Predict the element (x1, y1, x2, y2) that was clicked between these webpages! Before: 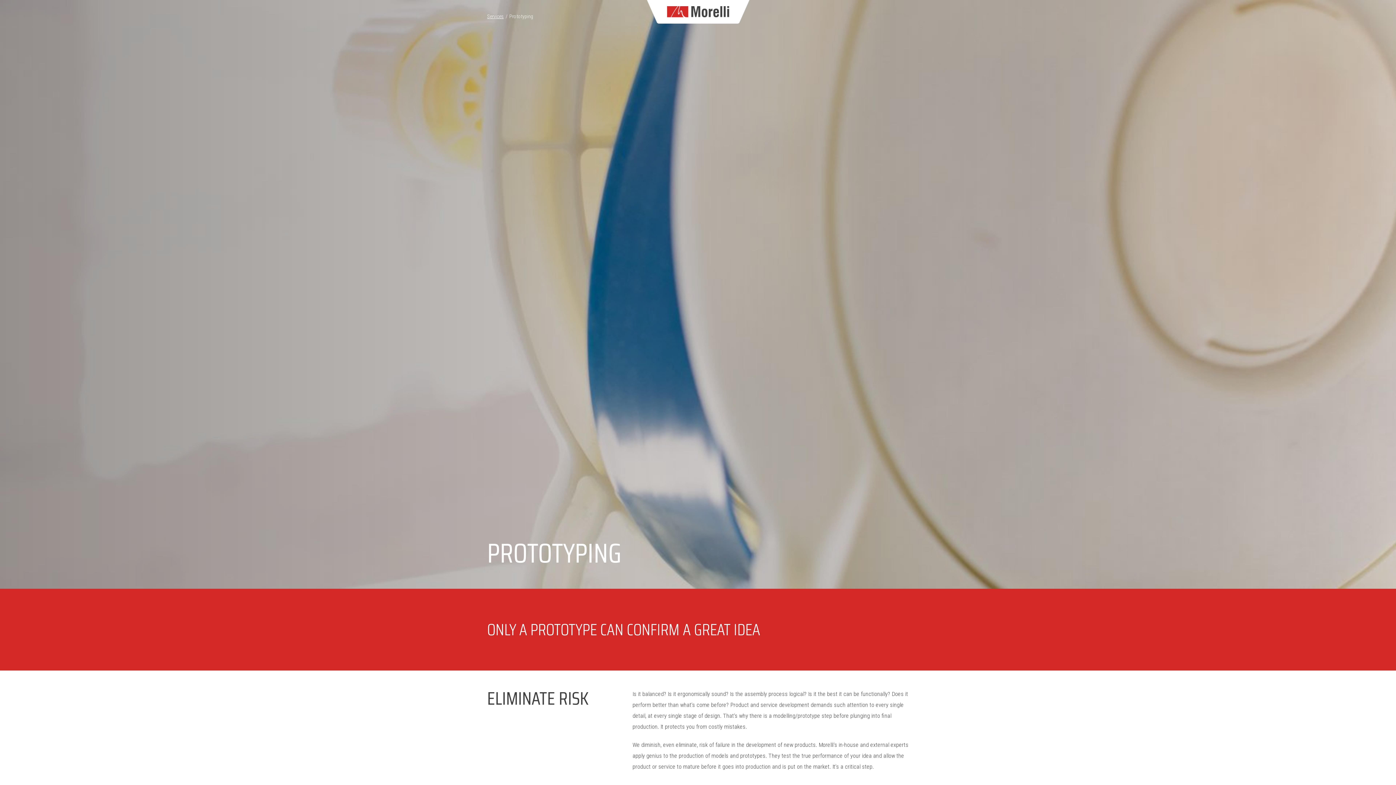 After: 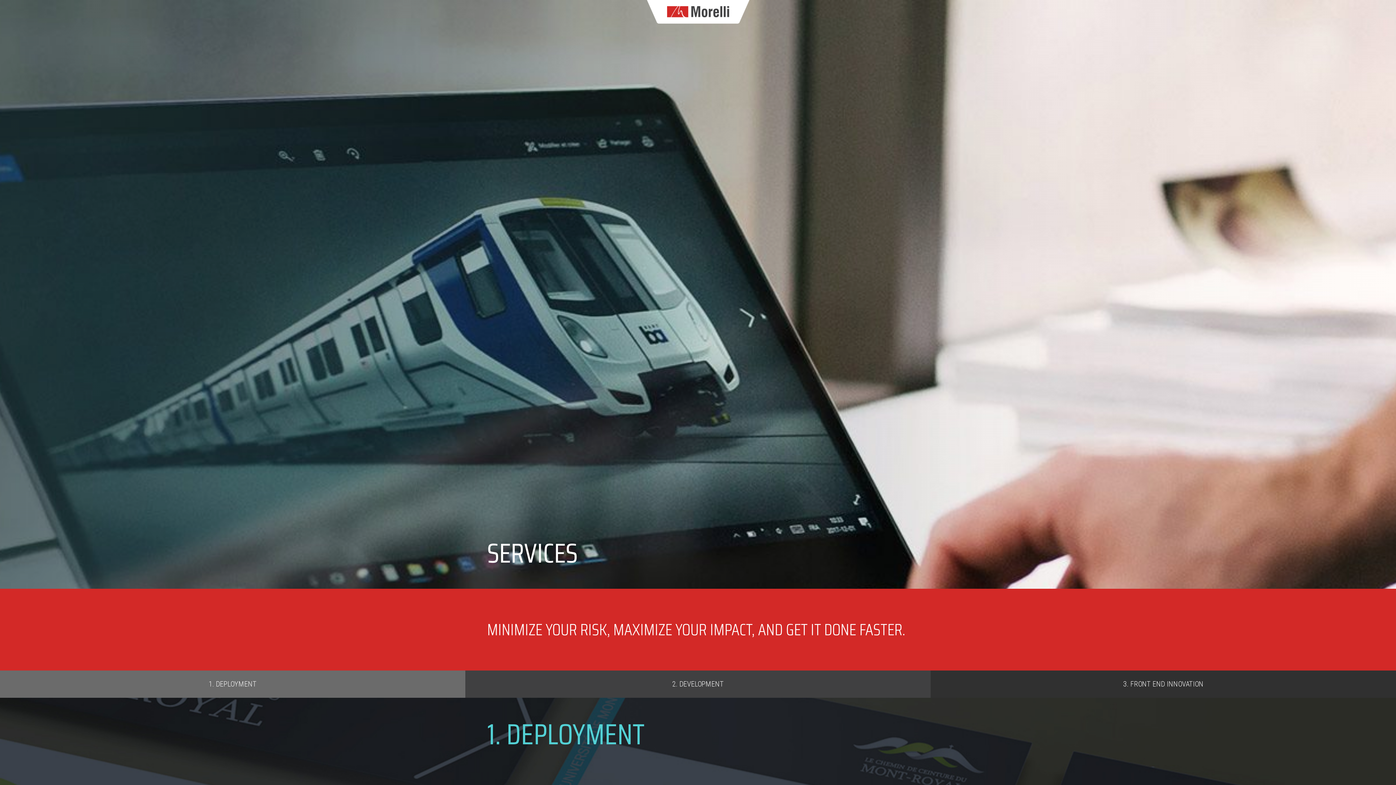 Action: bbox: (487, 13, 509, 19) label: Services